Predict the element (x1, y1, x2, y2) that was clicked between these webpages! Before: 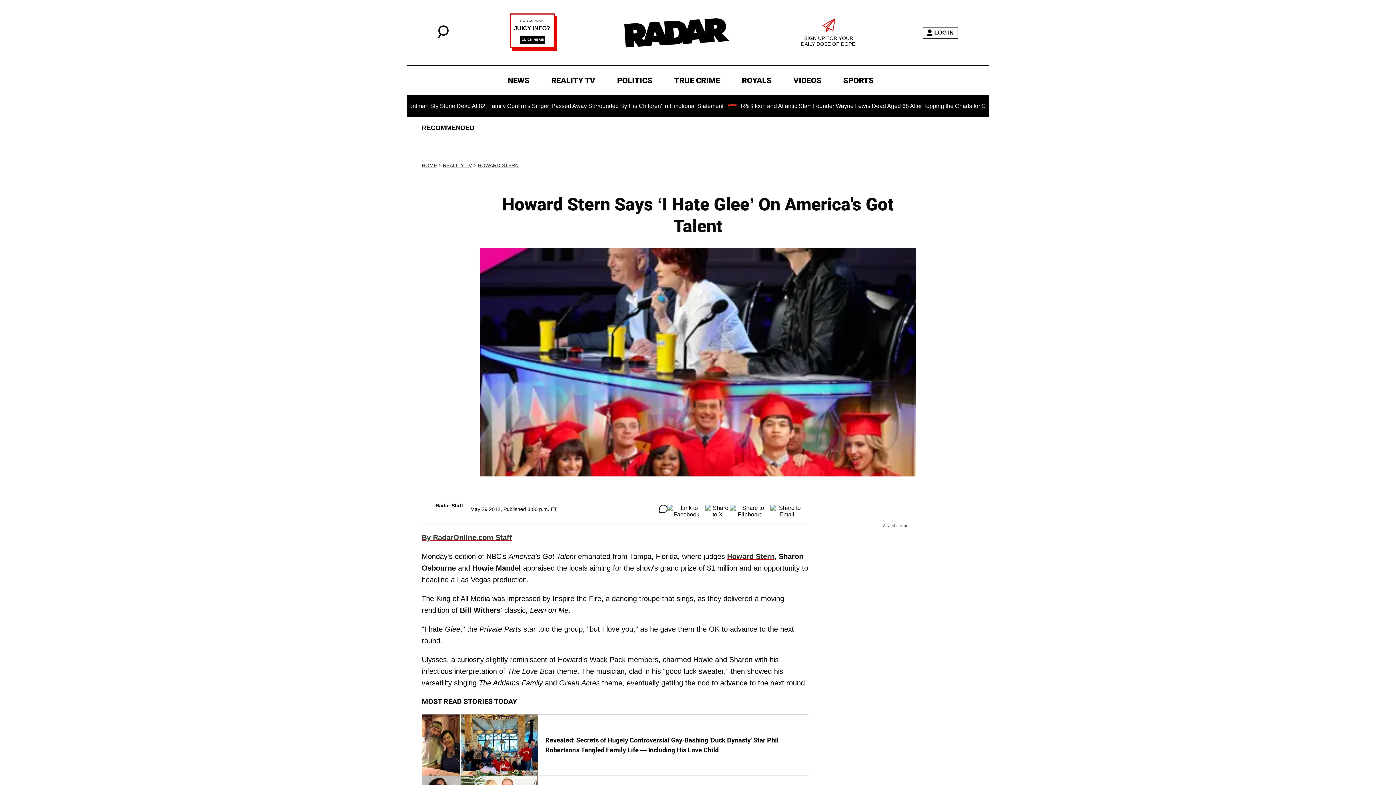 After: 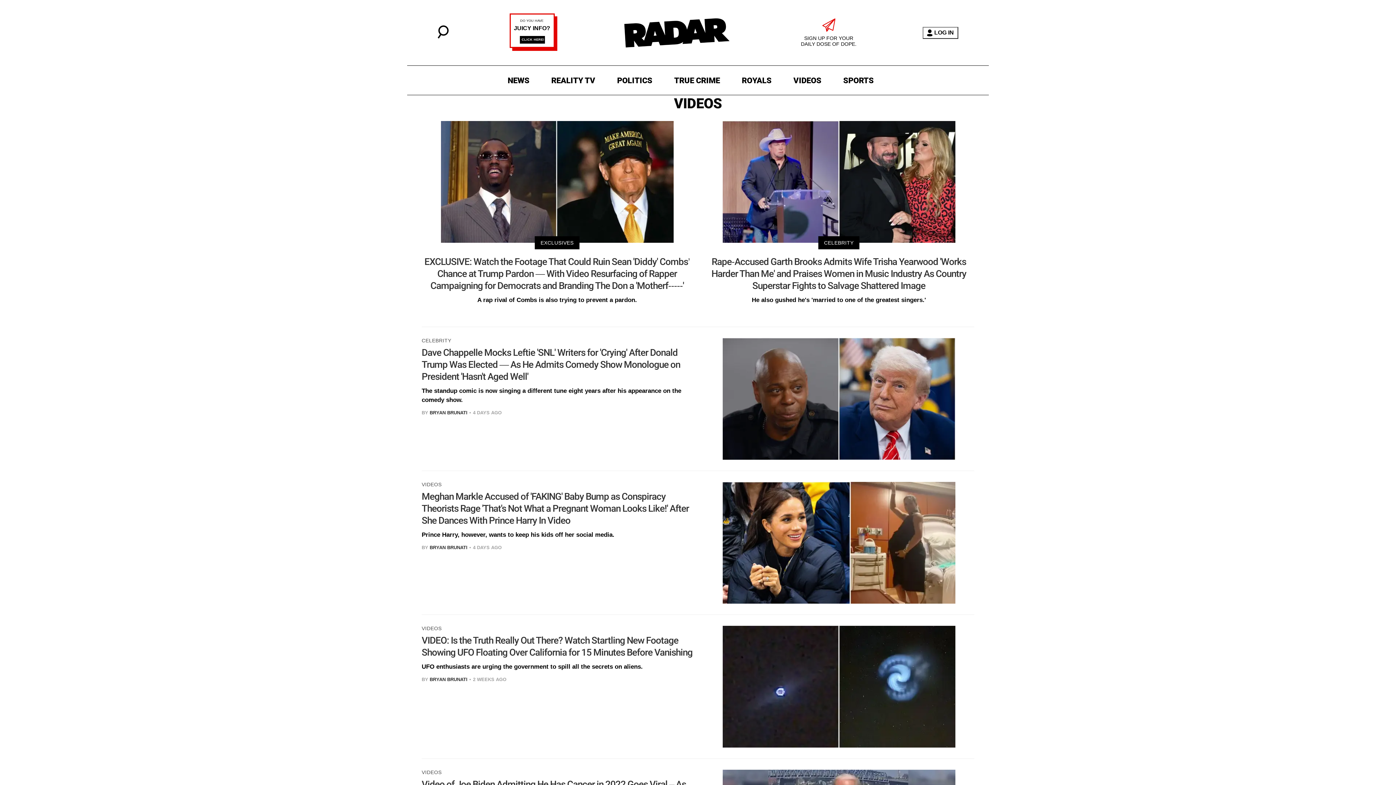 Action: label: VIDEOS bbox: (790, 73, 825, 87)